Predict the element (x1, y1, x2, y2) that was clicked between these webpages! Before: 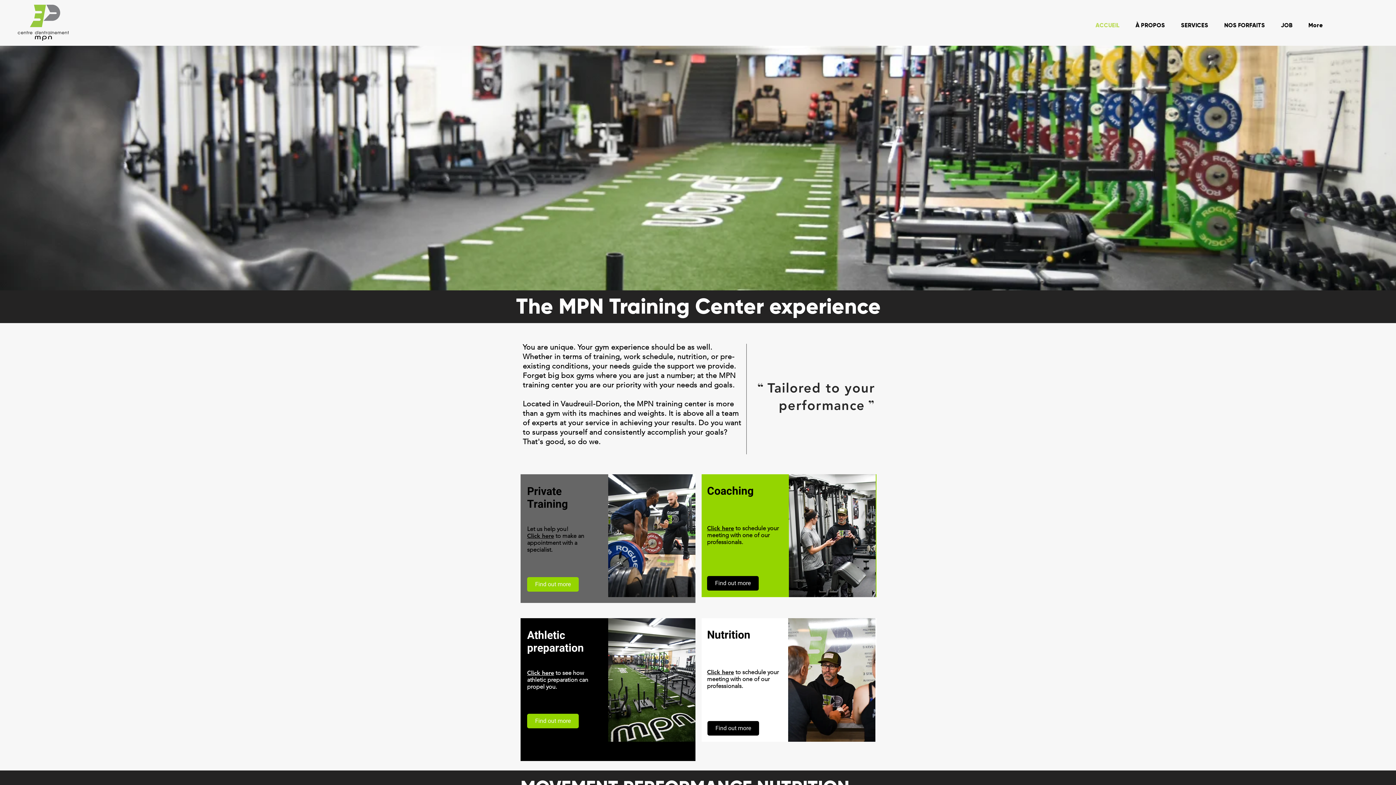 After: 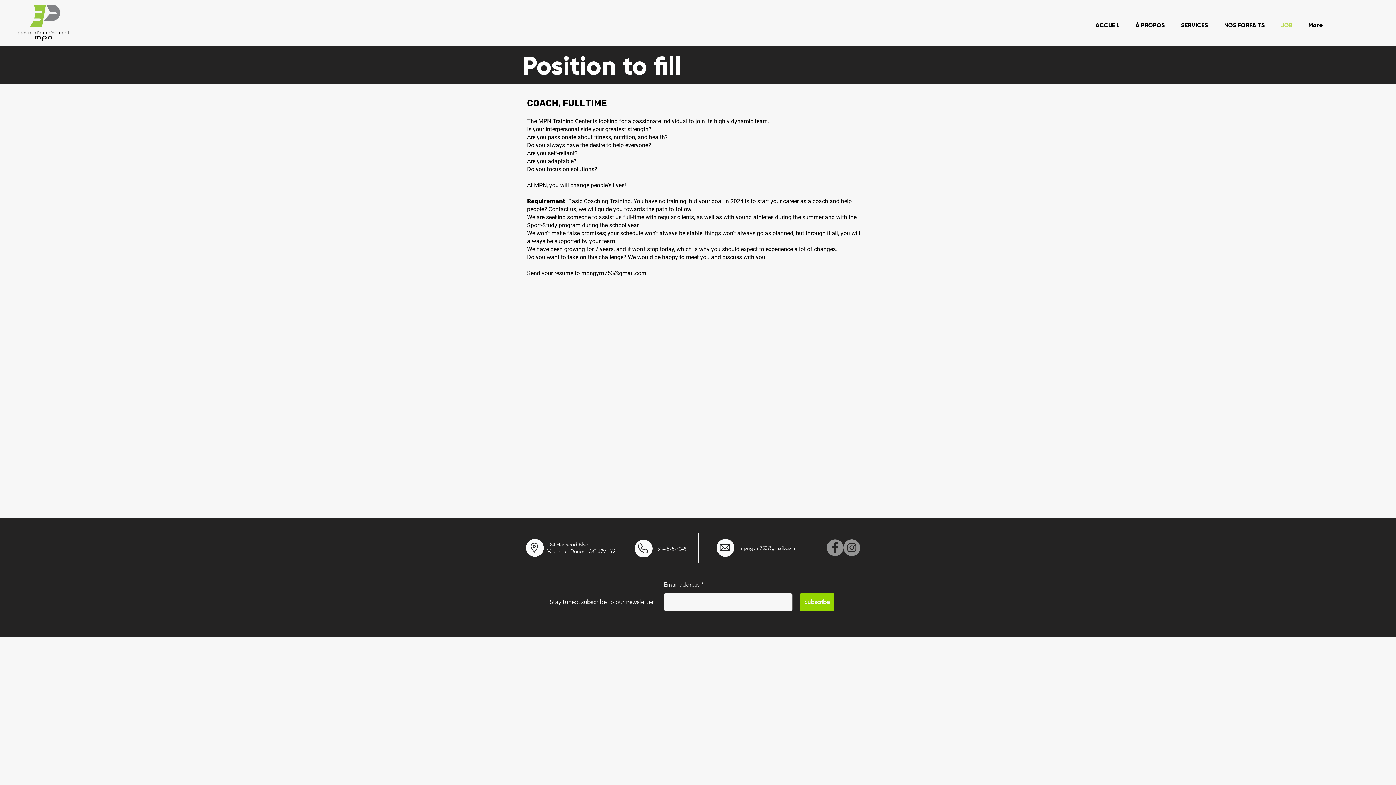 Action: label: JOB bbox: (1273, 14, 1300, 36)